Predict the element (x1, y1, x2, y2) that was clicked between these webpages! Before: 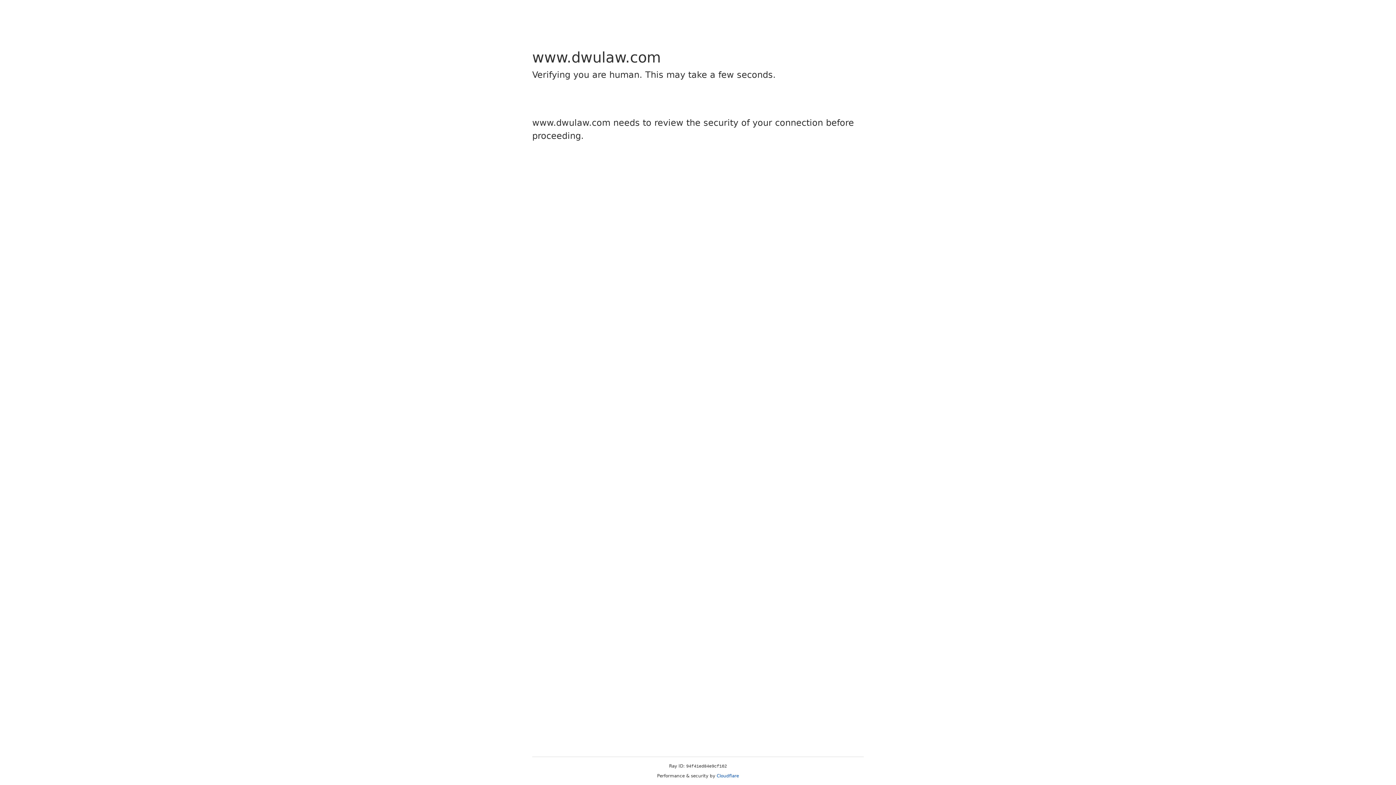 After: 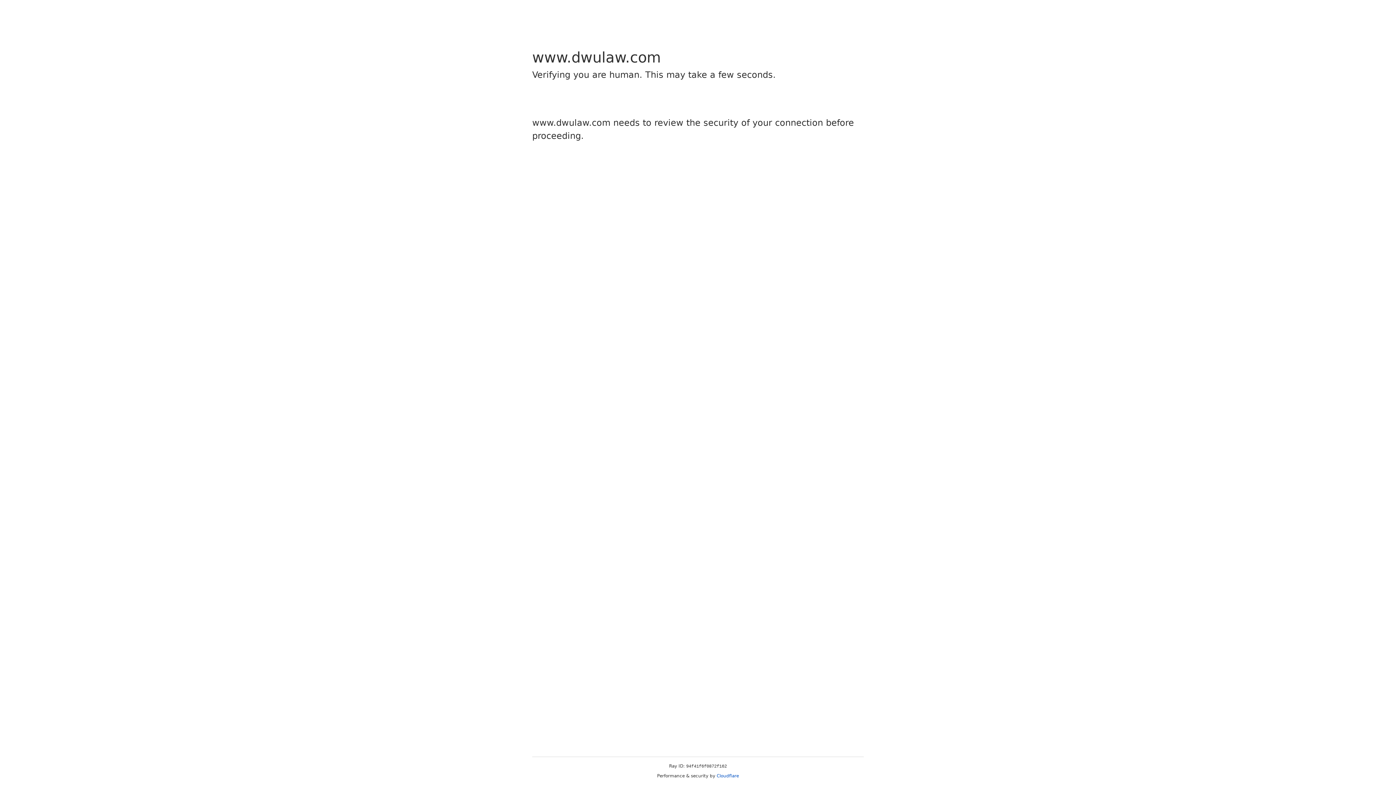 Action: bbox: (716, 773, 739, 778) label: Cloudflare